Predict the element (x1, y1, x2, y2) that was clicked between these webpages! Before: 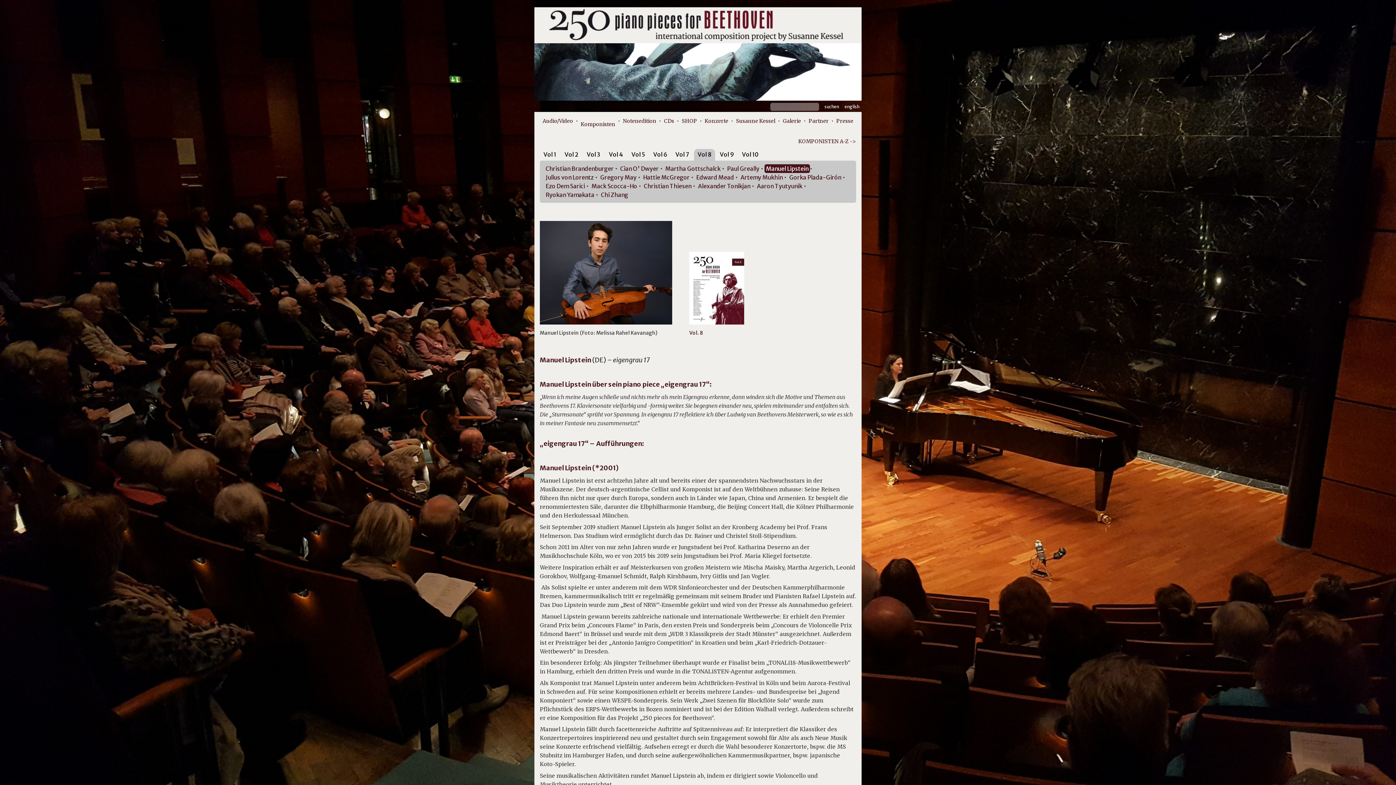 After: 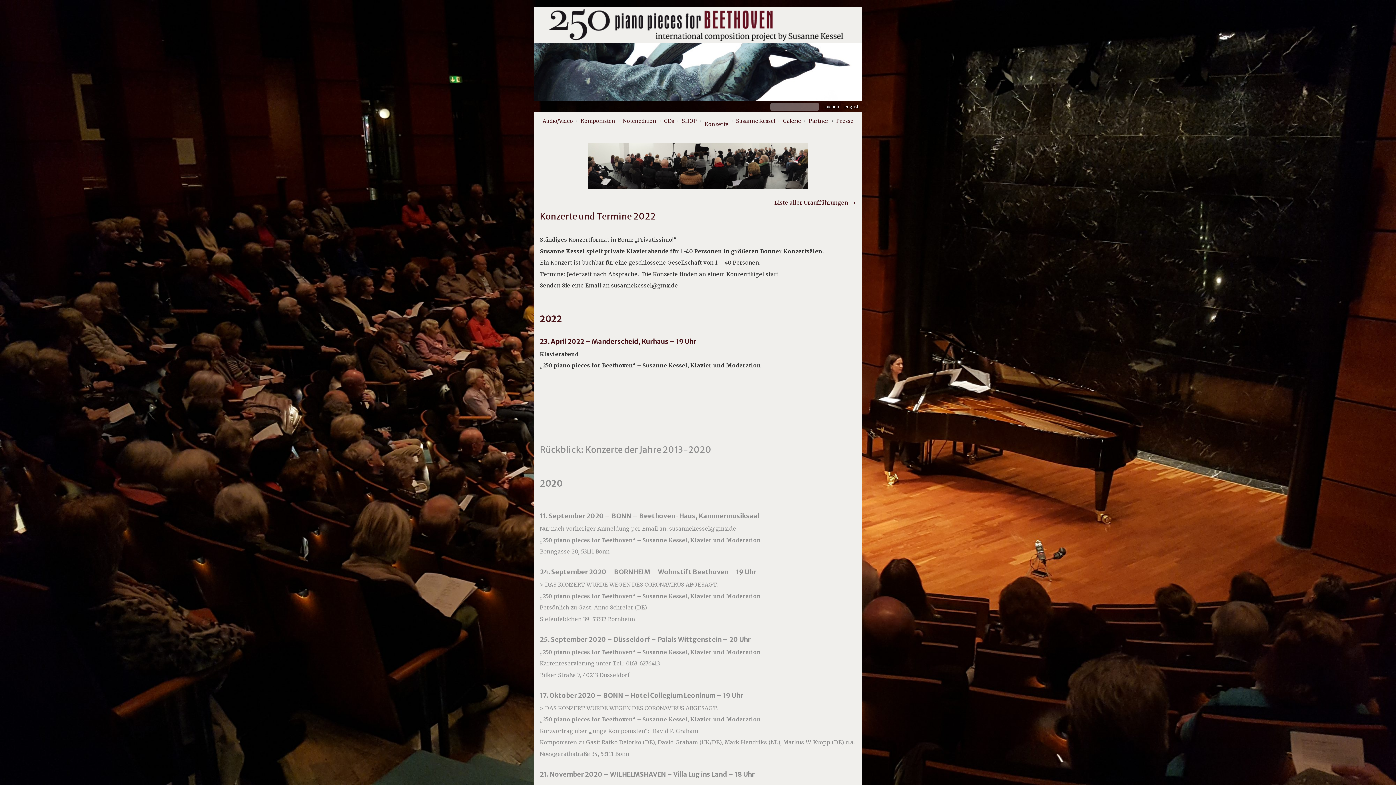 Action: label: Konzerte bbox: (704, 117, 728, 125)